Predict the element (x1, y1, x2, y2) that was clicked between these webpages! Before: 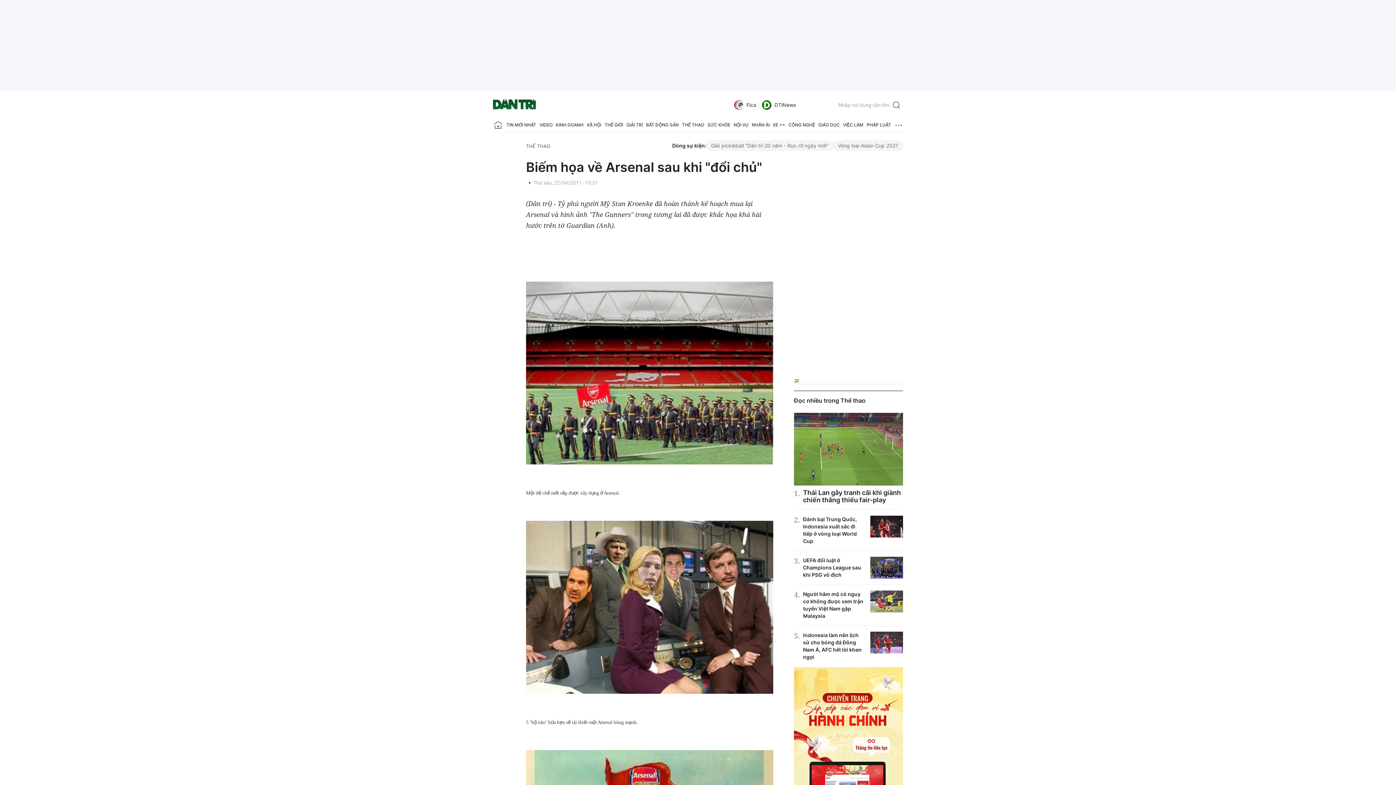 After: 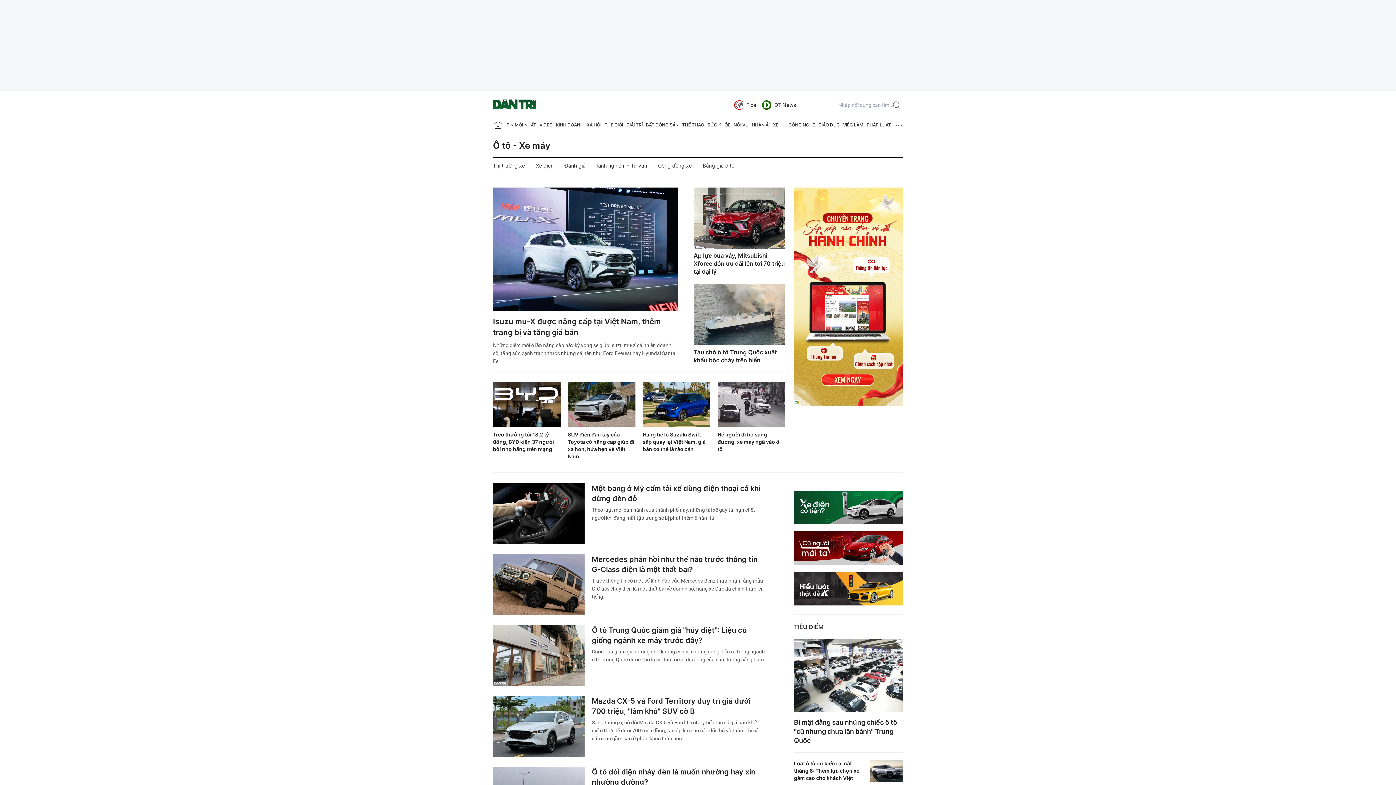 Action: label: XE ++ bbox: (773, 118, 785, 132)